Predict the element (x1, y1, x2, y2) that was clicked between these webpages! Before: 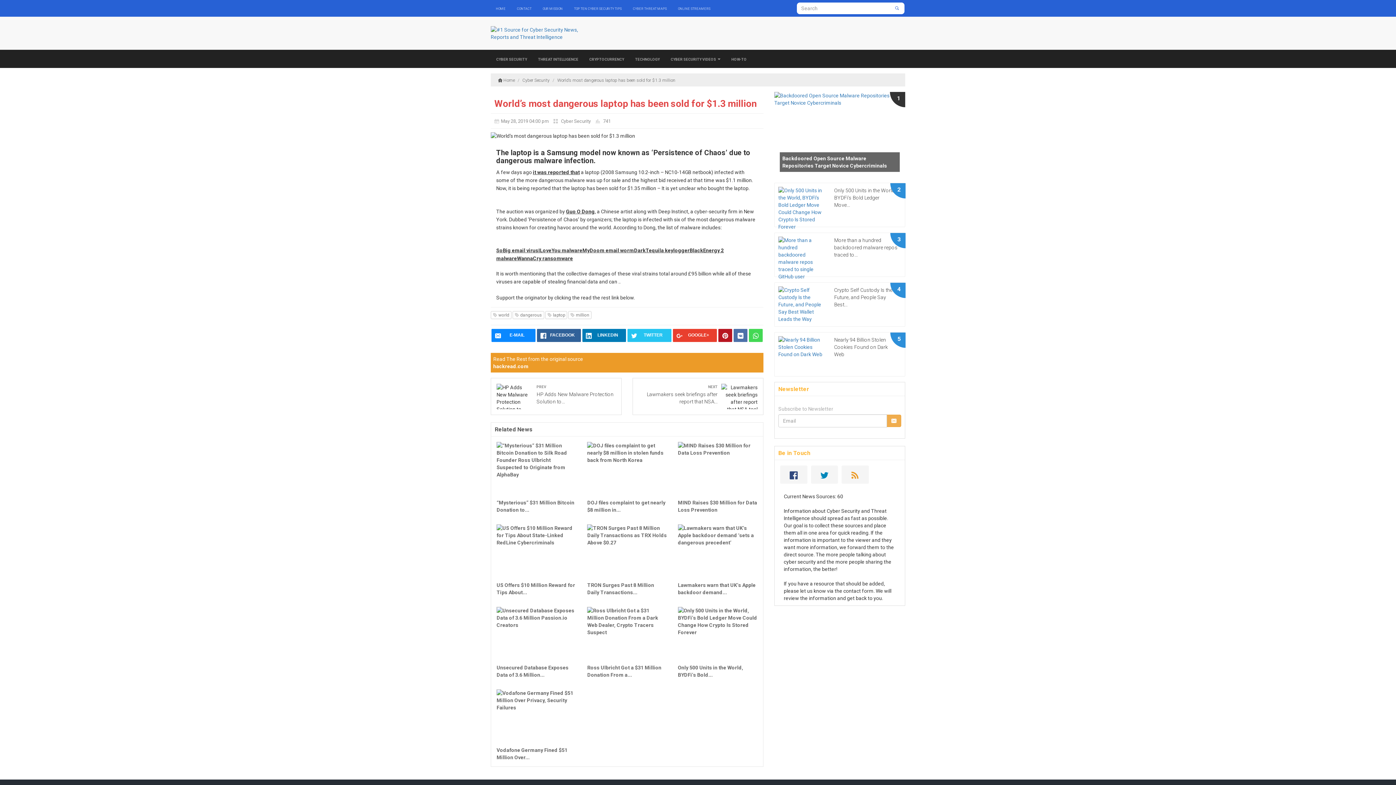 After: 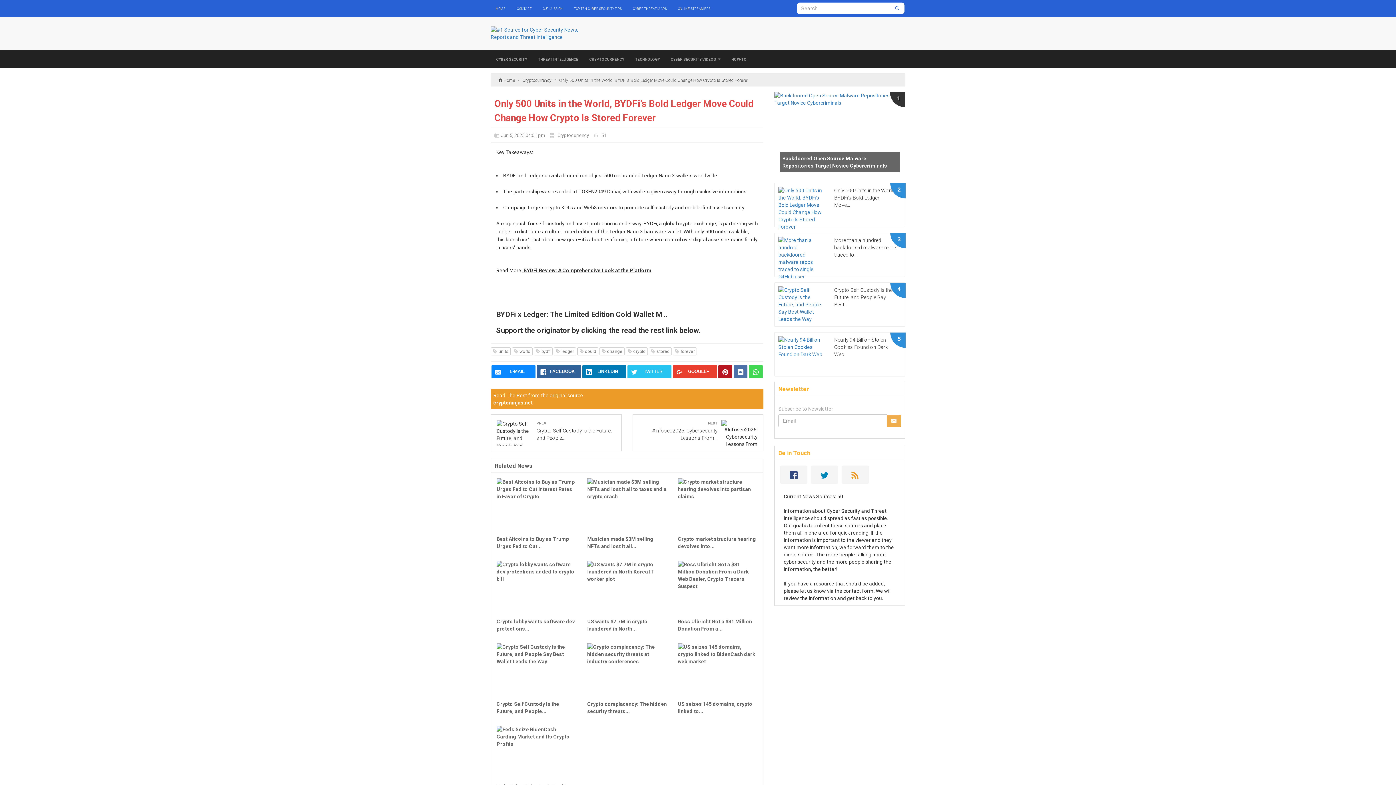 Action: bbox: (678, 607, 757, 678) label: Only 500 Units in the World, BYDFi’s Bold...